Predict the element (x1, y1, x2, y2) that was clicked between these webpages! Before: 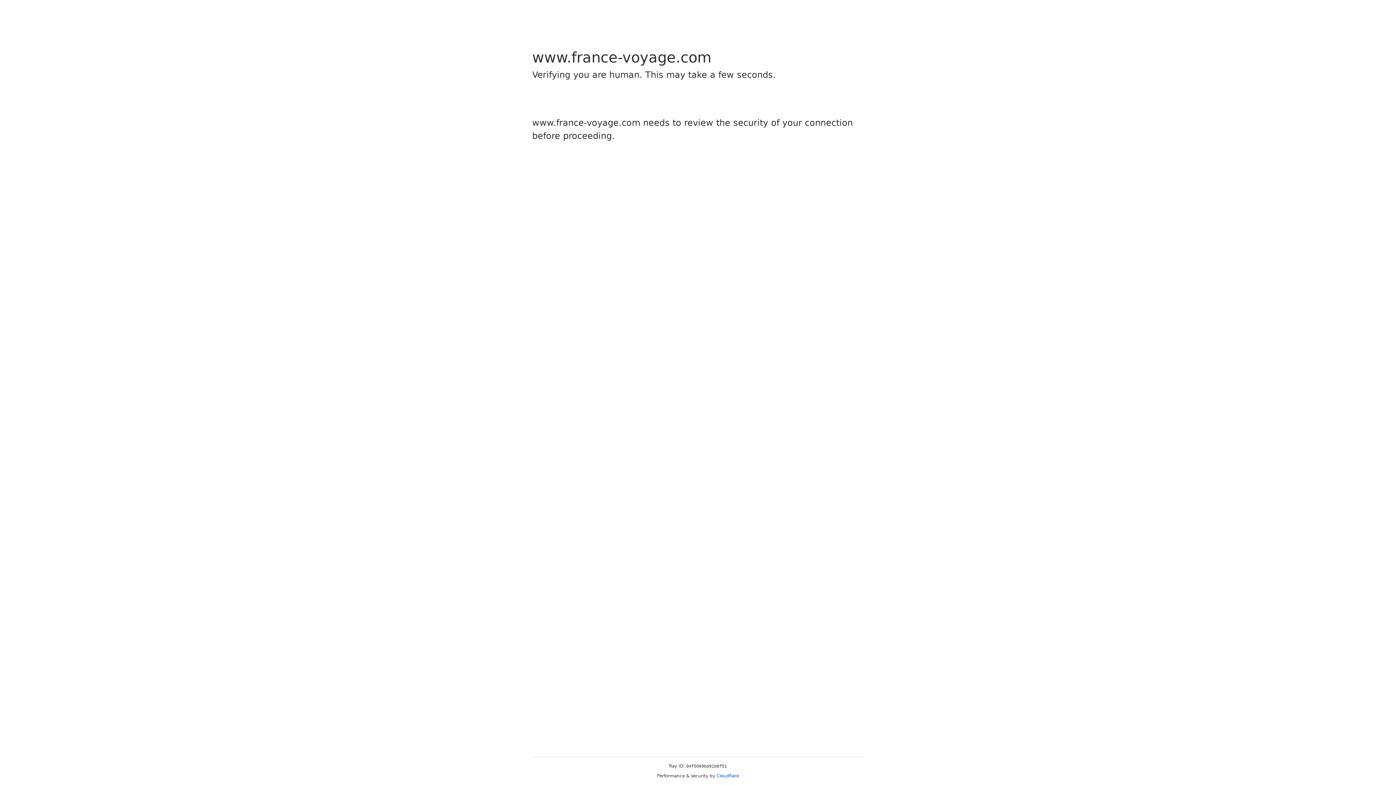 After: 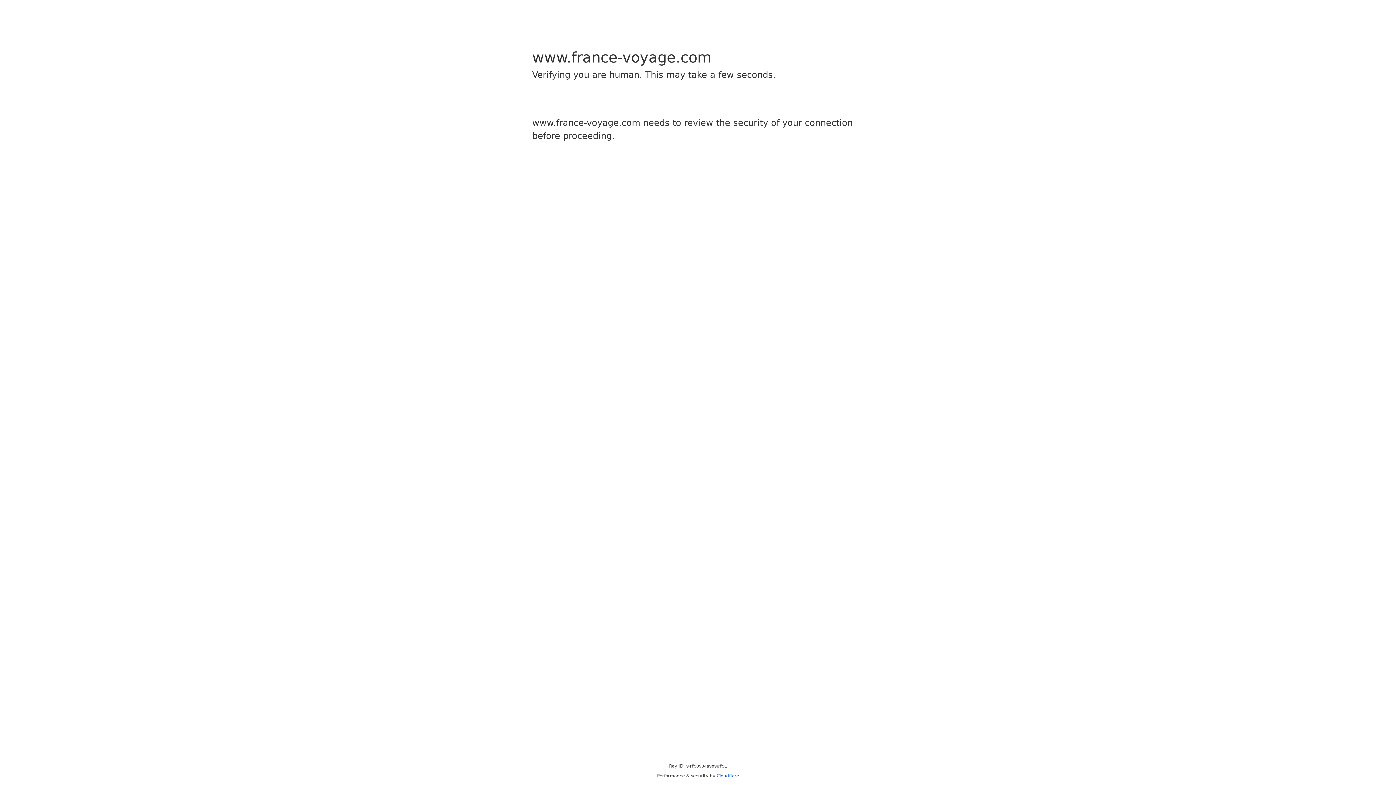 Action: label: Cloudflare bbox: (716, 773, 739, 778)